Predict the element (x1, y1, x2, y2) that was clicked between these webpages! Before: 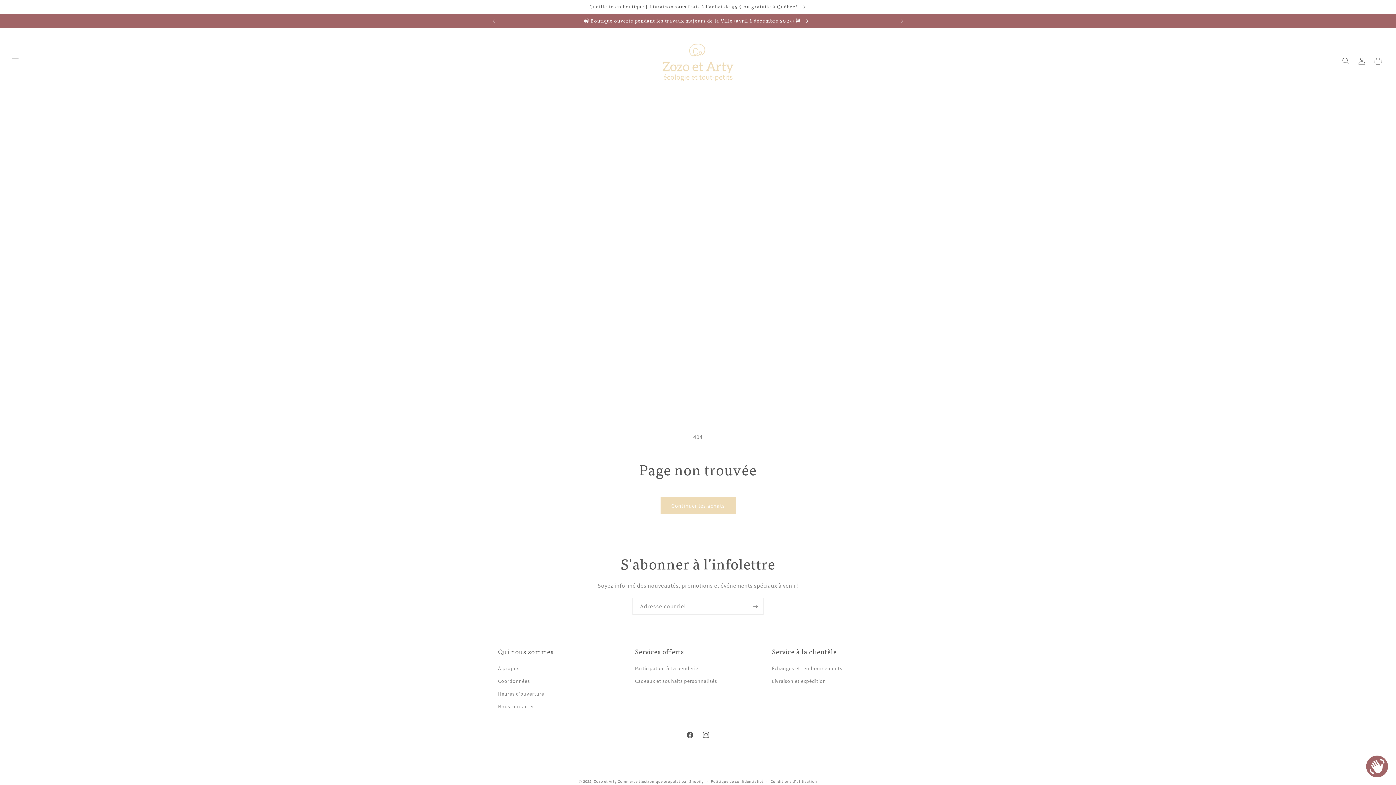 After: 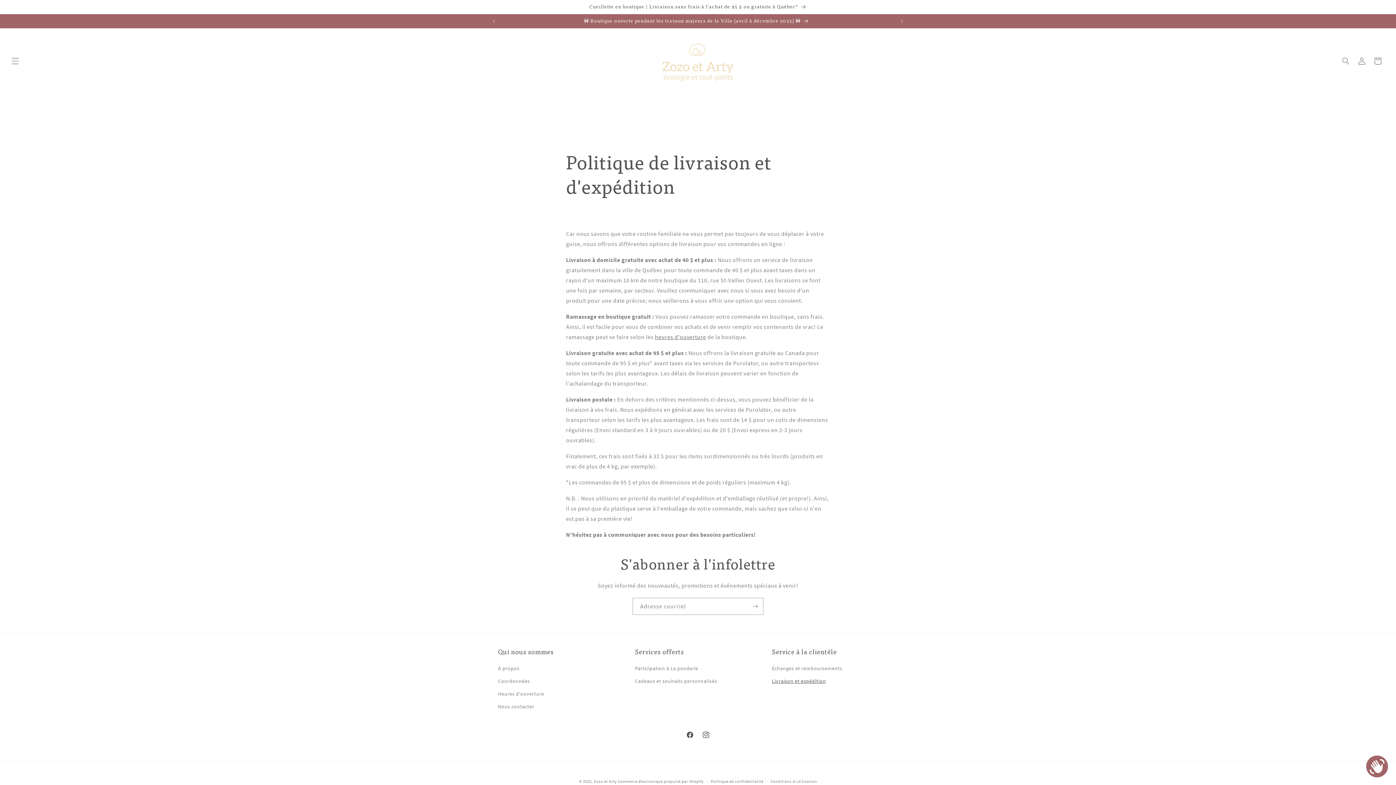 Action: label: Cueillette en boutique | Livraison sans frais à l'achat de 95 $ ou gratuite à Québec* bbox: (491, 0, 904, 13)